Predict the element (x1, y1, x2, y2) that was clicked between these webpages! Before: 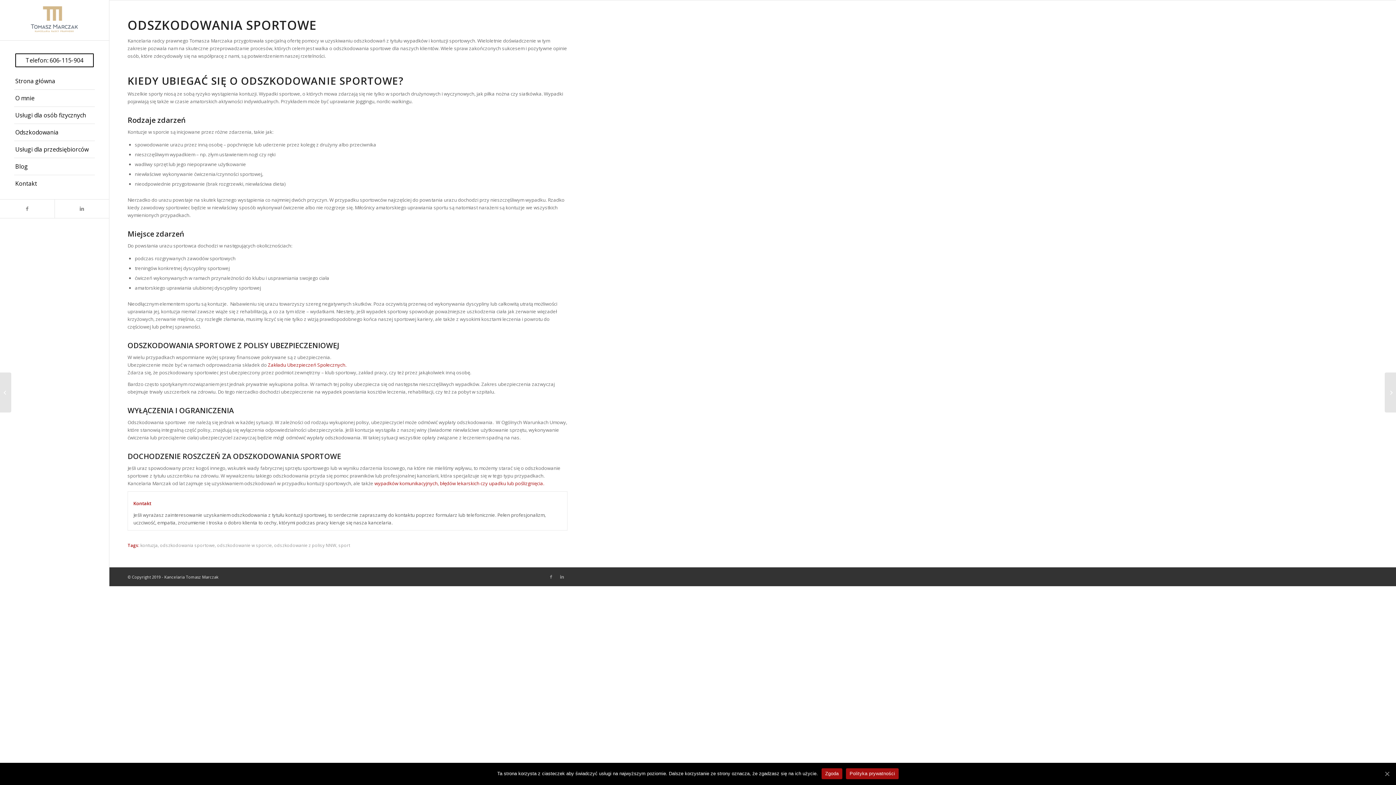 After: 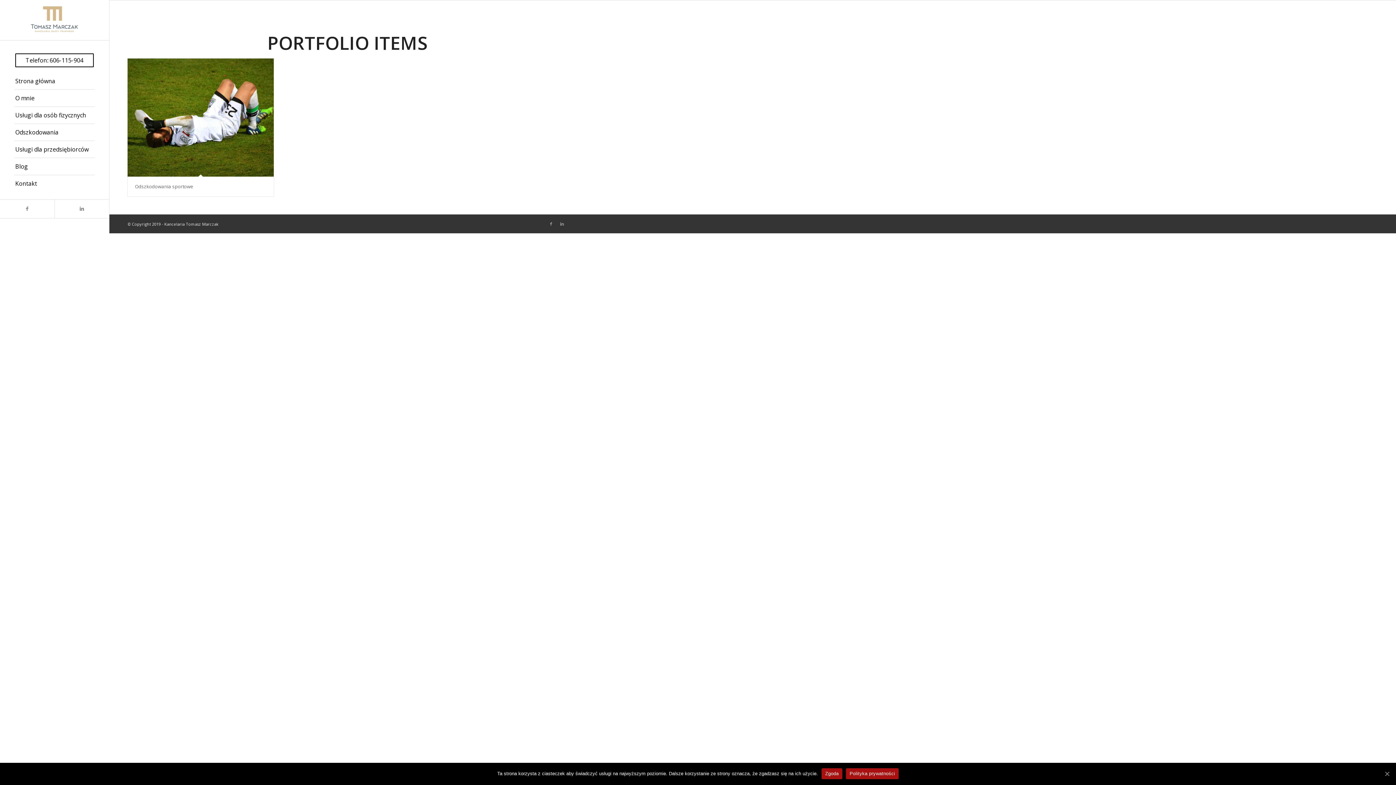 Action: bbox: (274, 542, 336, 548) label: odszkodowanie z polisy NNW